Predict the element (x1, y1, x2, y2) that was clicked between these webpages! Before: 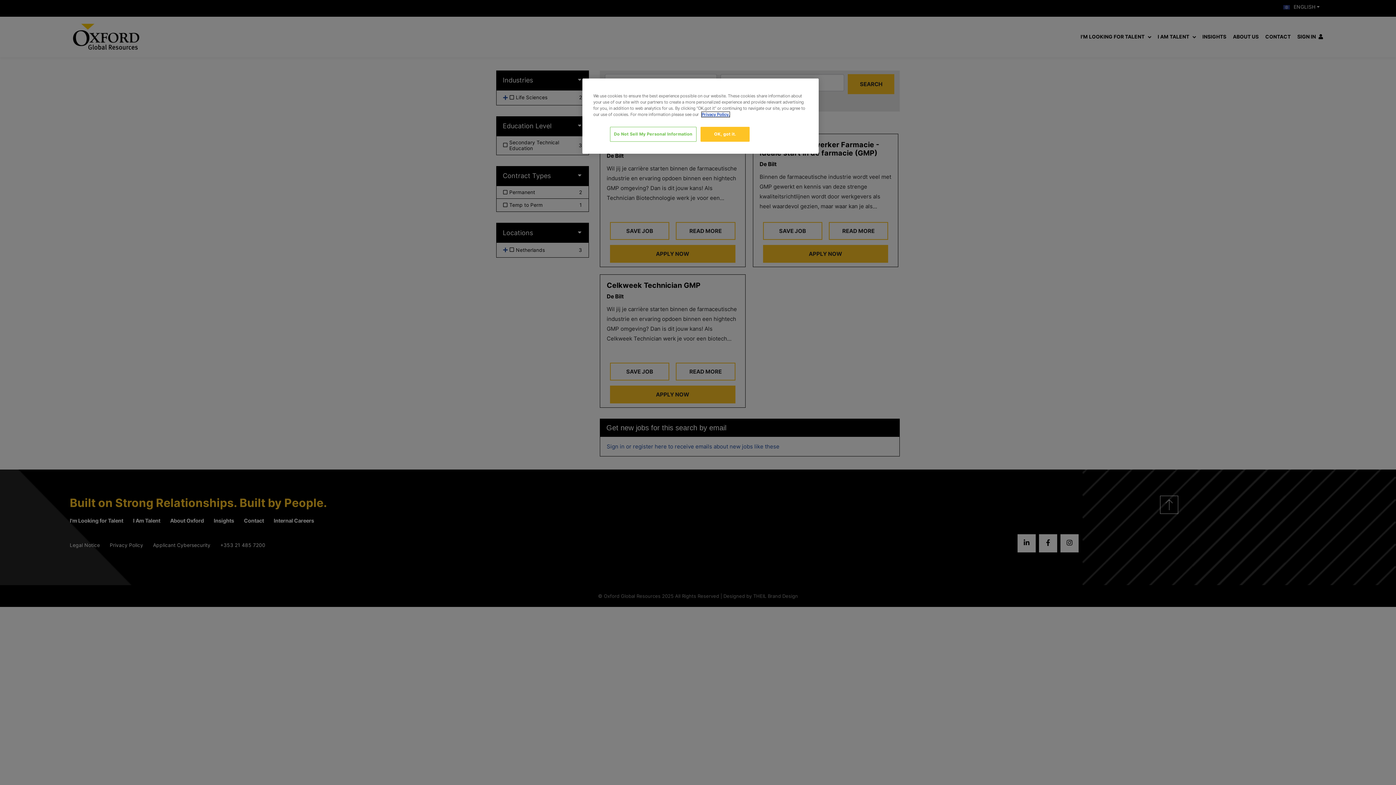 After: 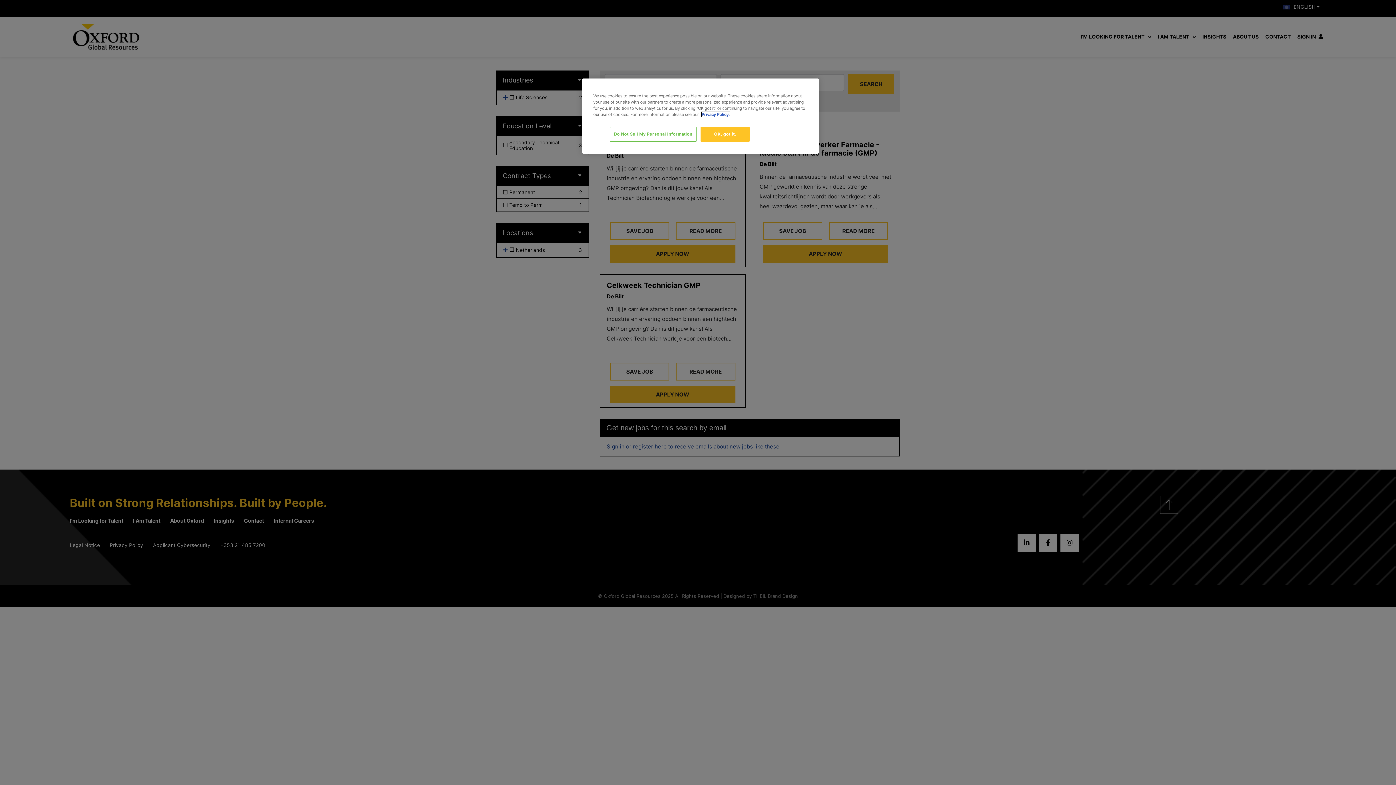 Action: bbox: (701, 112, 729, 117) label: More information about your privacy, opens in a new tab